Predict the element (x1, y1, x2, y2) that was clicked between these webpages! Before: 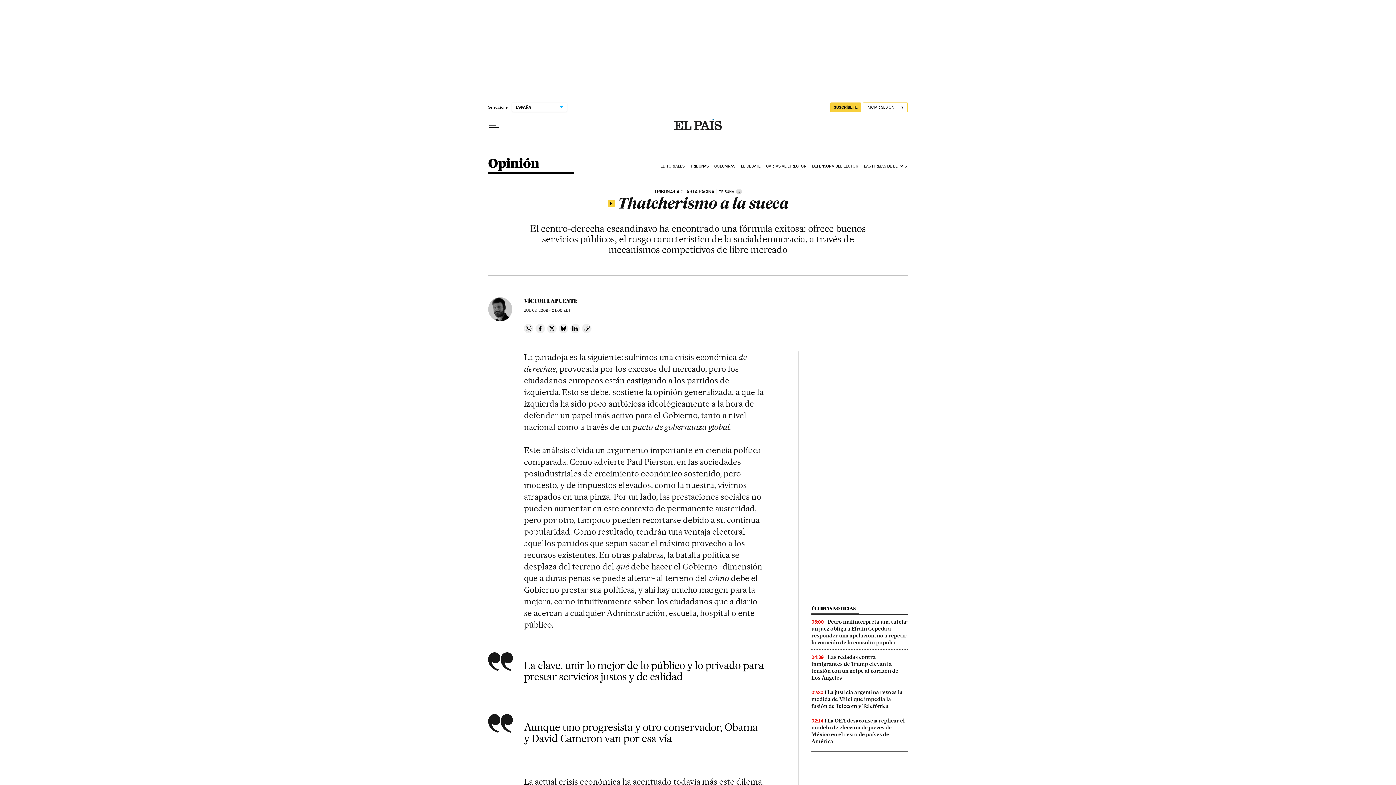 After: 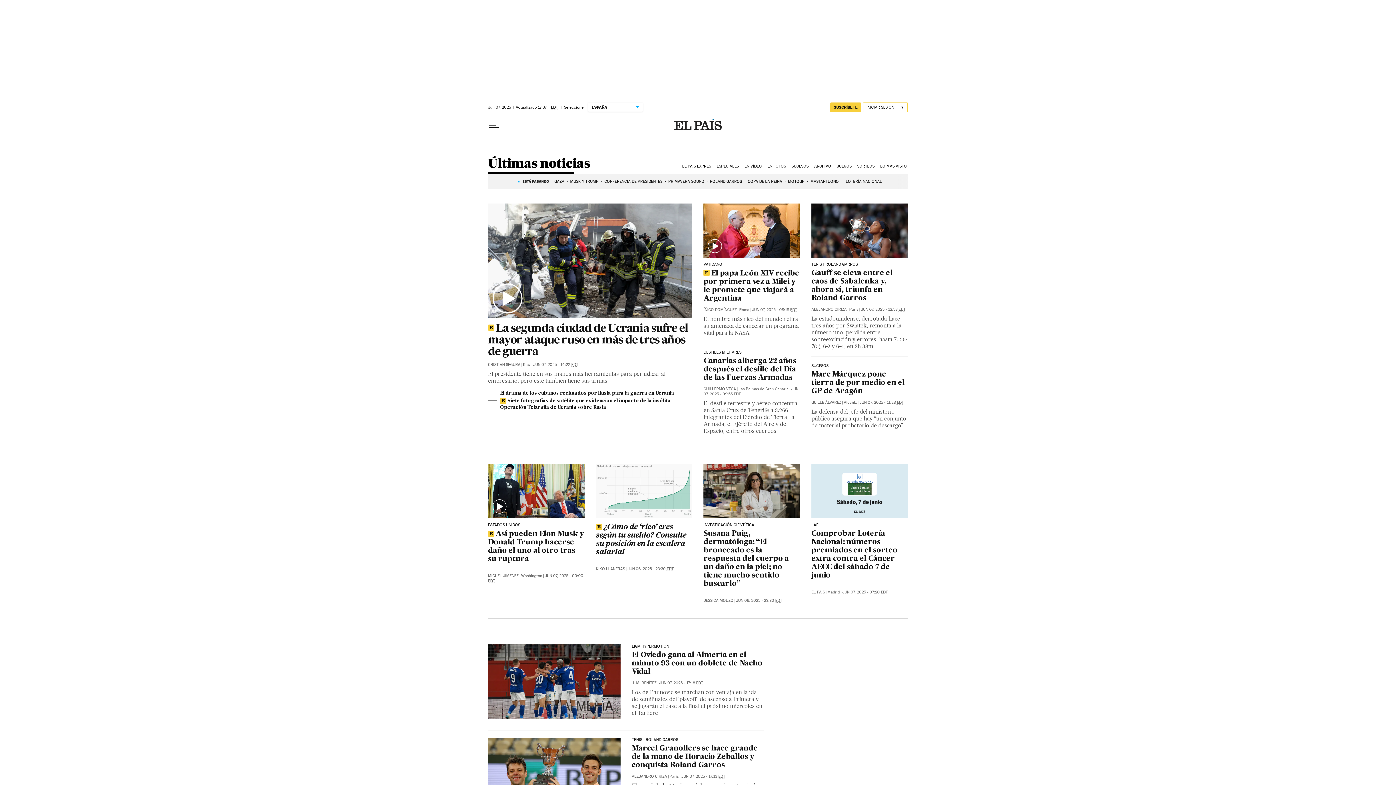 Action: label: ÚLTIMAS NOTICIAS bbox: (811, 606, 855, 611)